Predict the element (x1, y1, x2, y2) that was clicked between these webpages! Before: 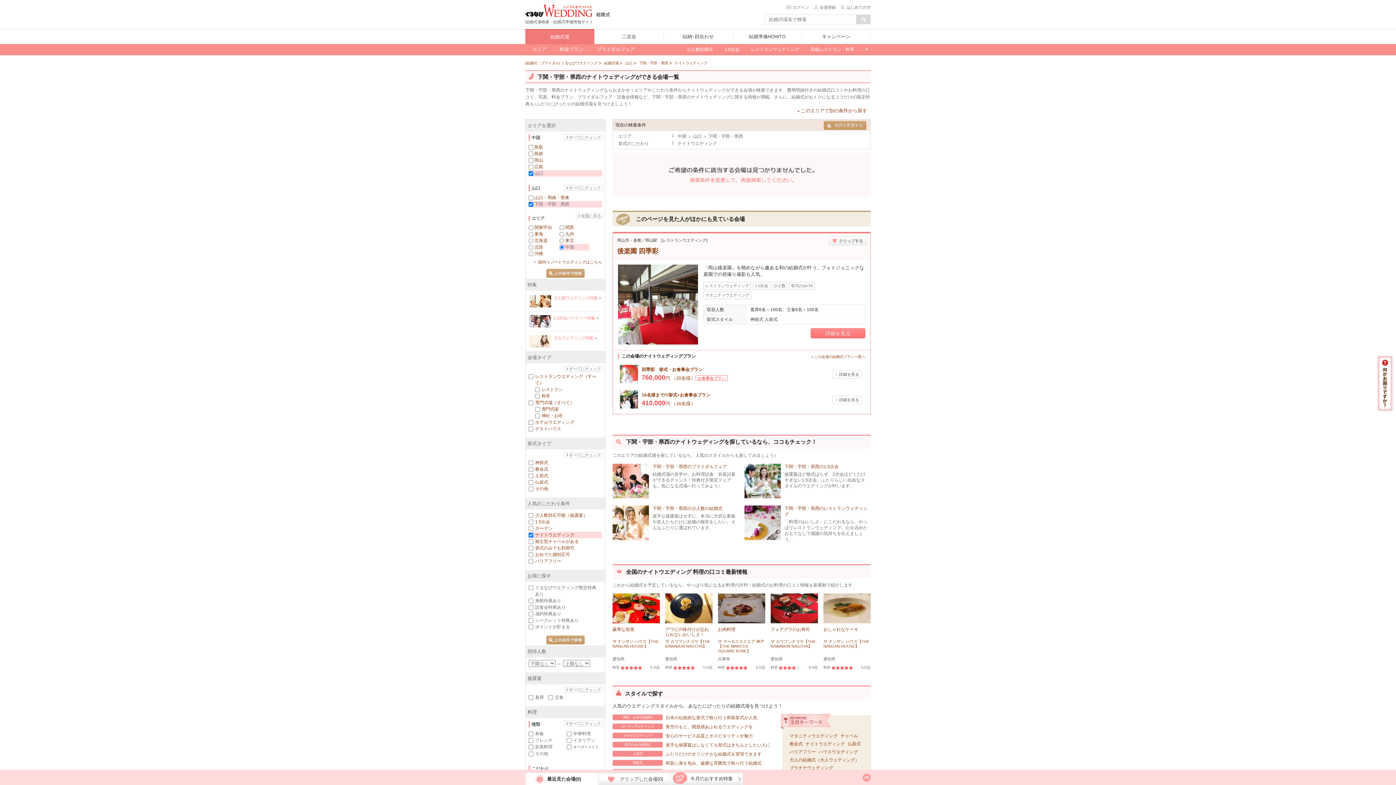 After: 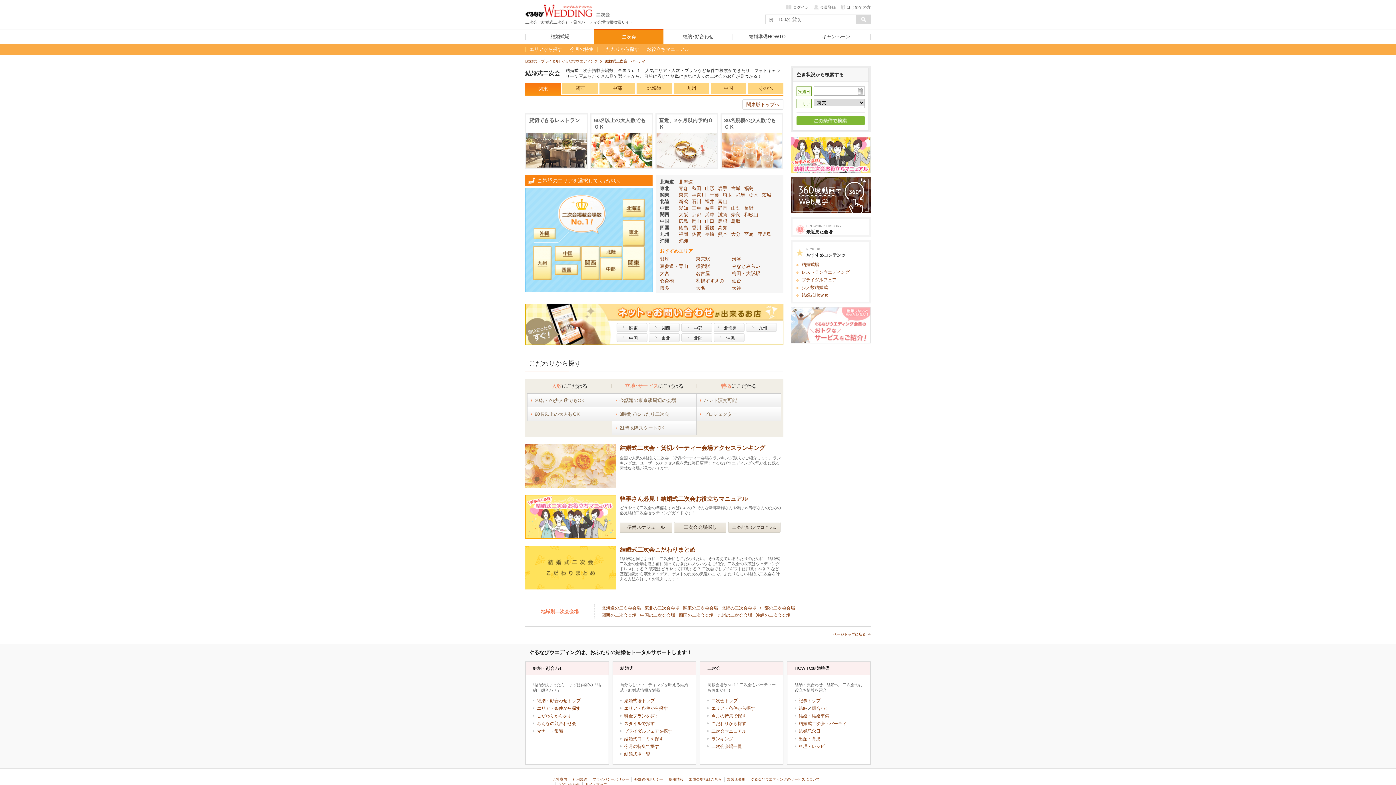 Action: label: 二次会 bbox: (594, 29, 663, 44)